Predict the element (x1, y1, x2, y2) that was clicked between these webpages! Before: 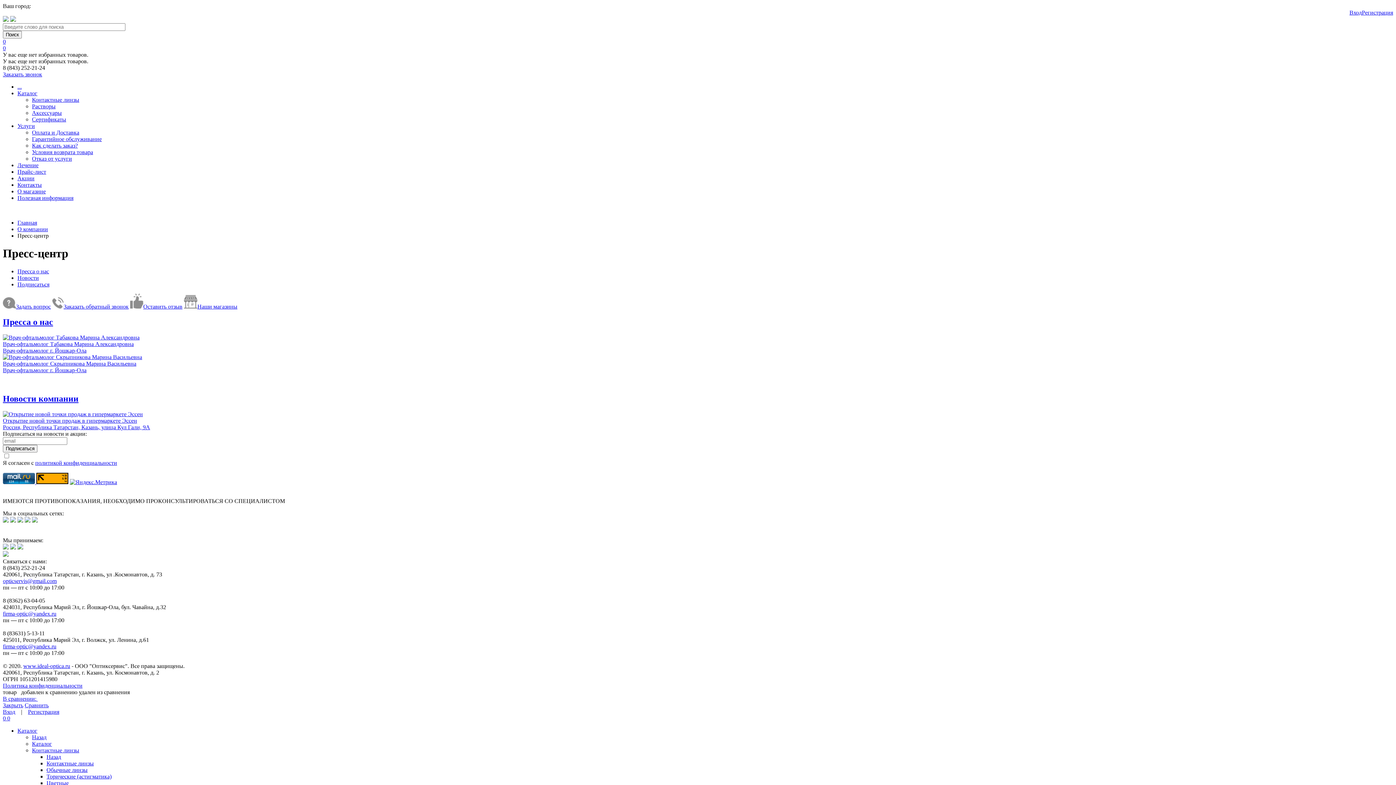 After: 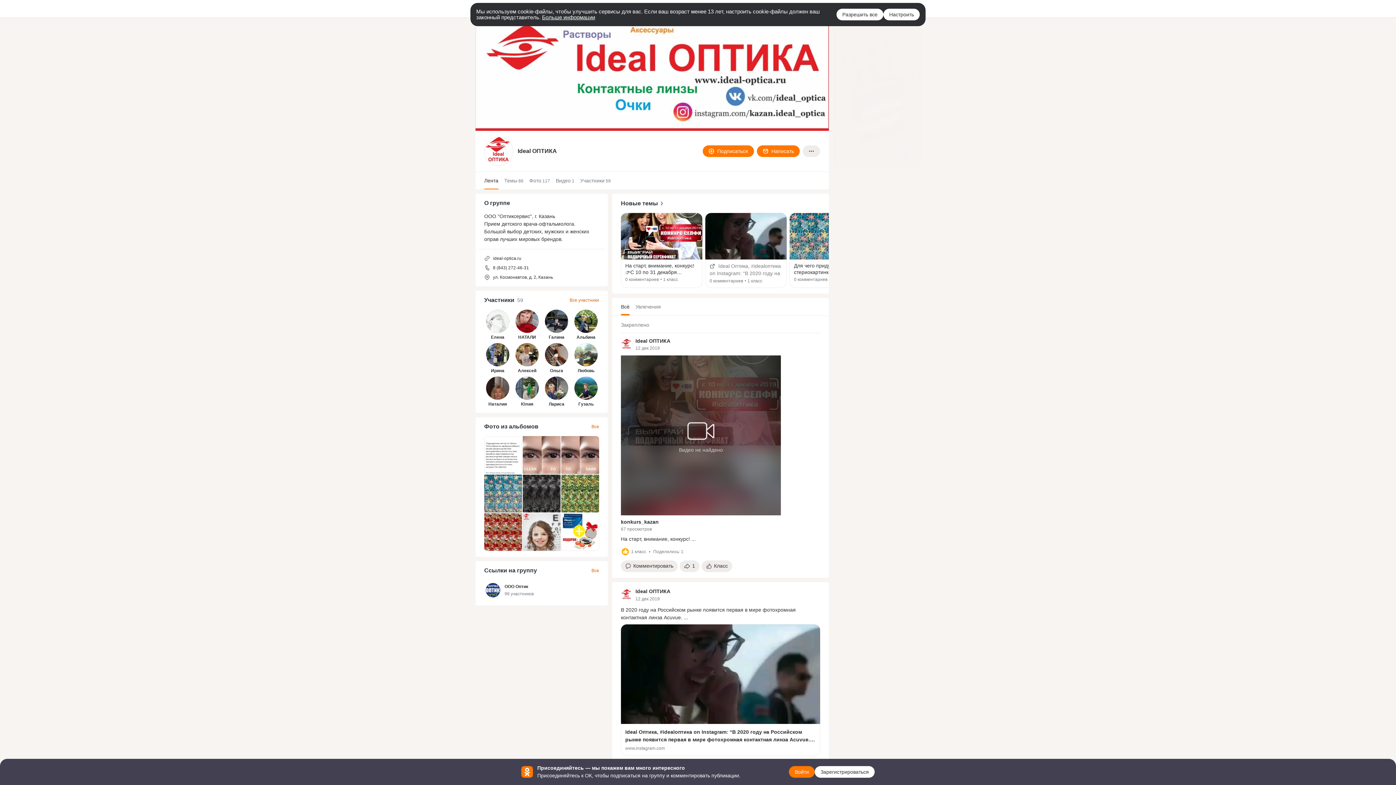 Action: bbox: (24, 517, 30, 523)